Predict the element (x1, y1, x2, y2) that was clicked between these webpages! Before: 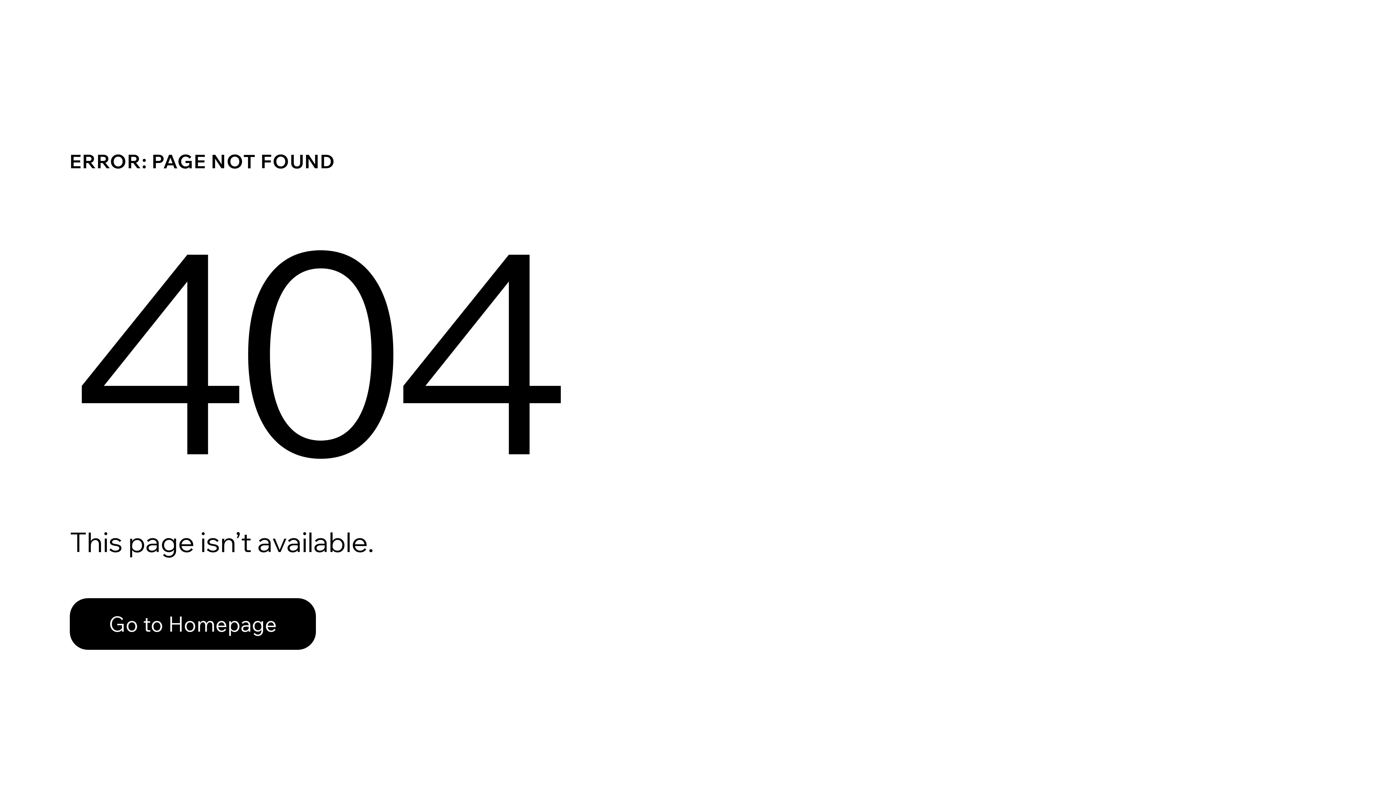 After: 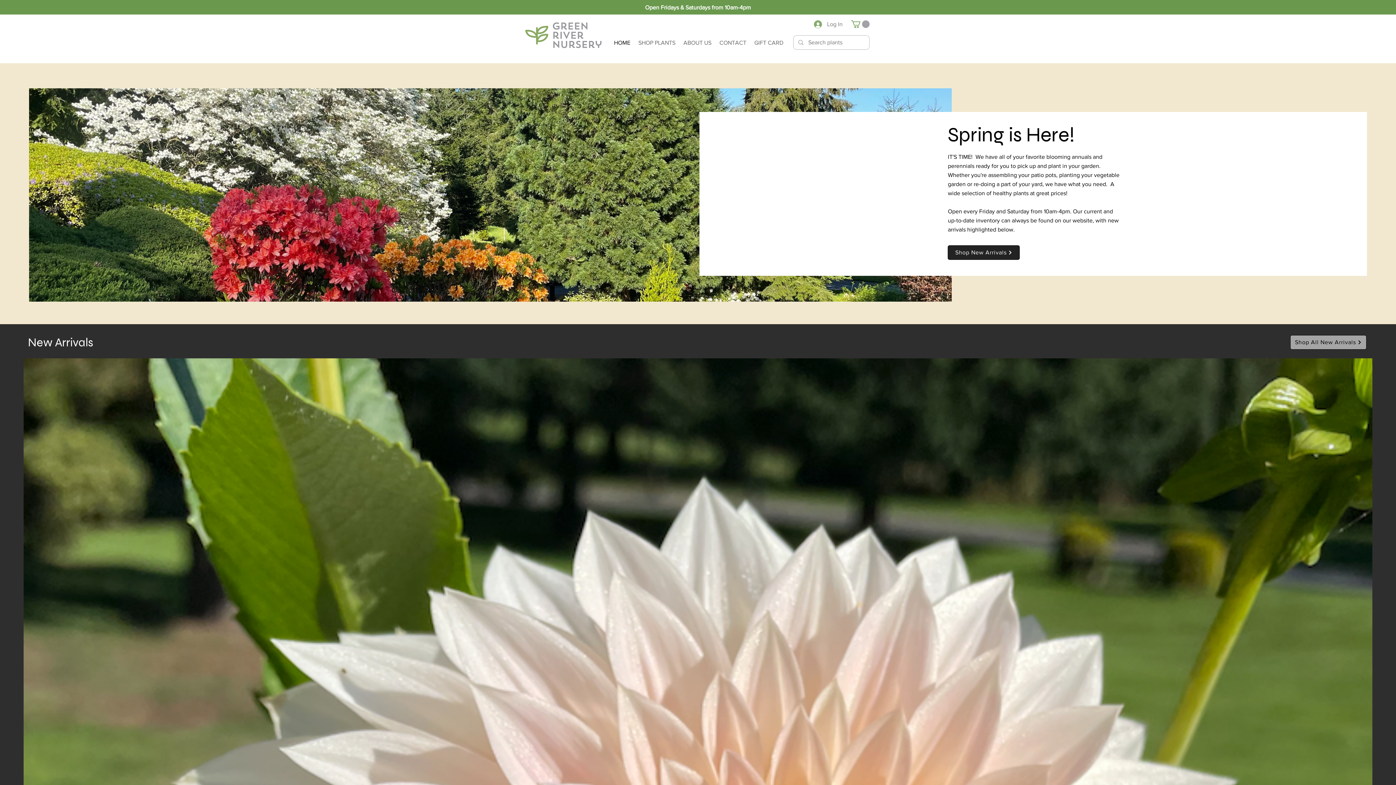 Action: label: Go to Homepage bbox: (69, 598, 316, 650)